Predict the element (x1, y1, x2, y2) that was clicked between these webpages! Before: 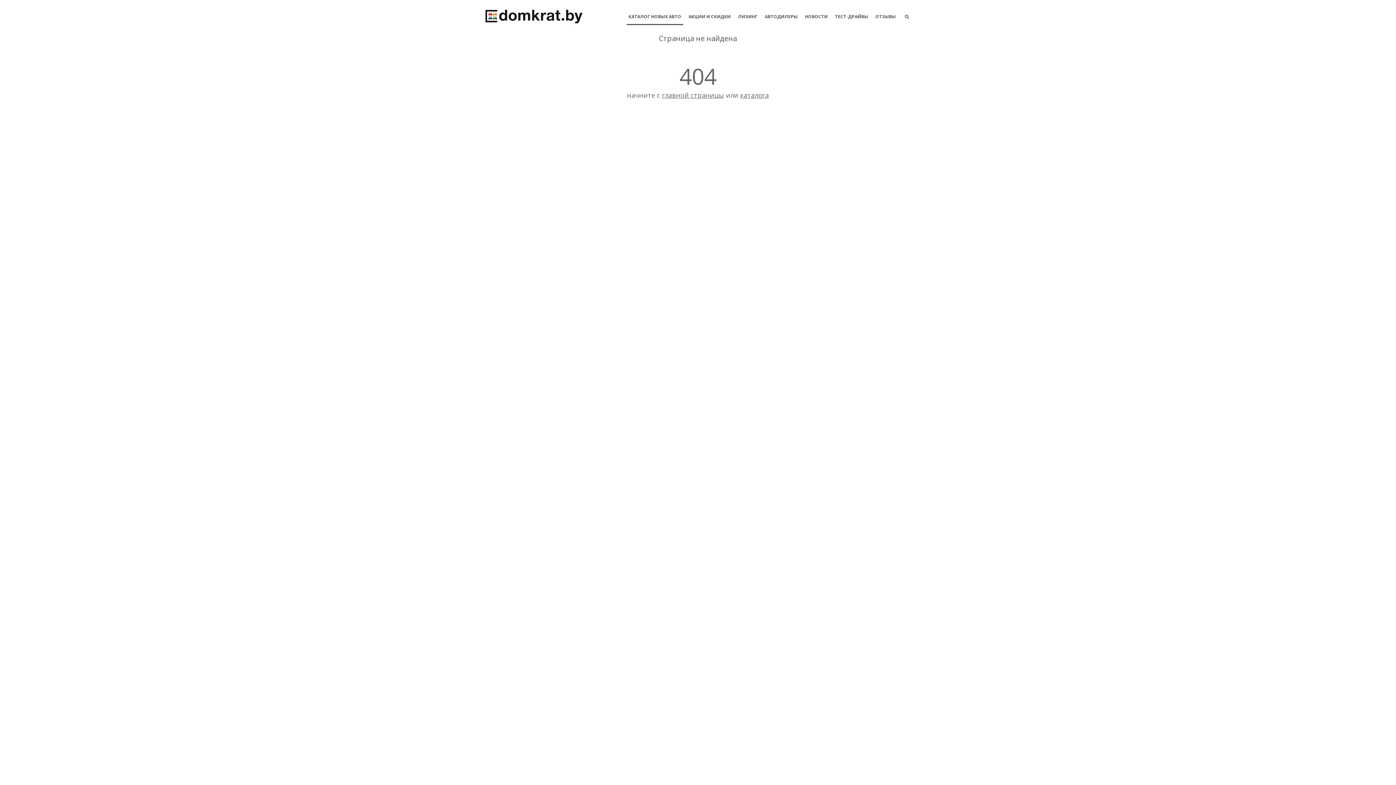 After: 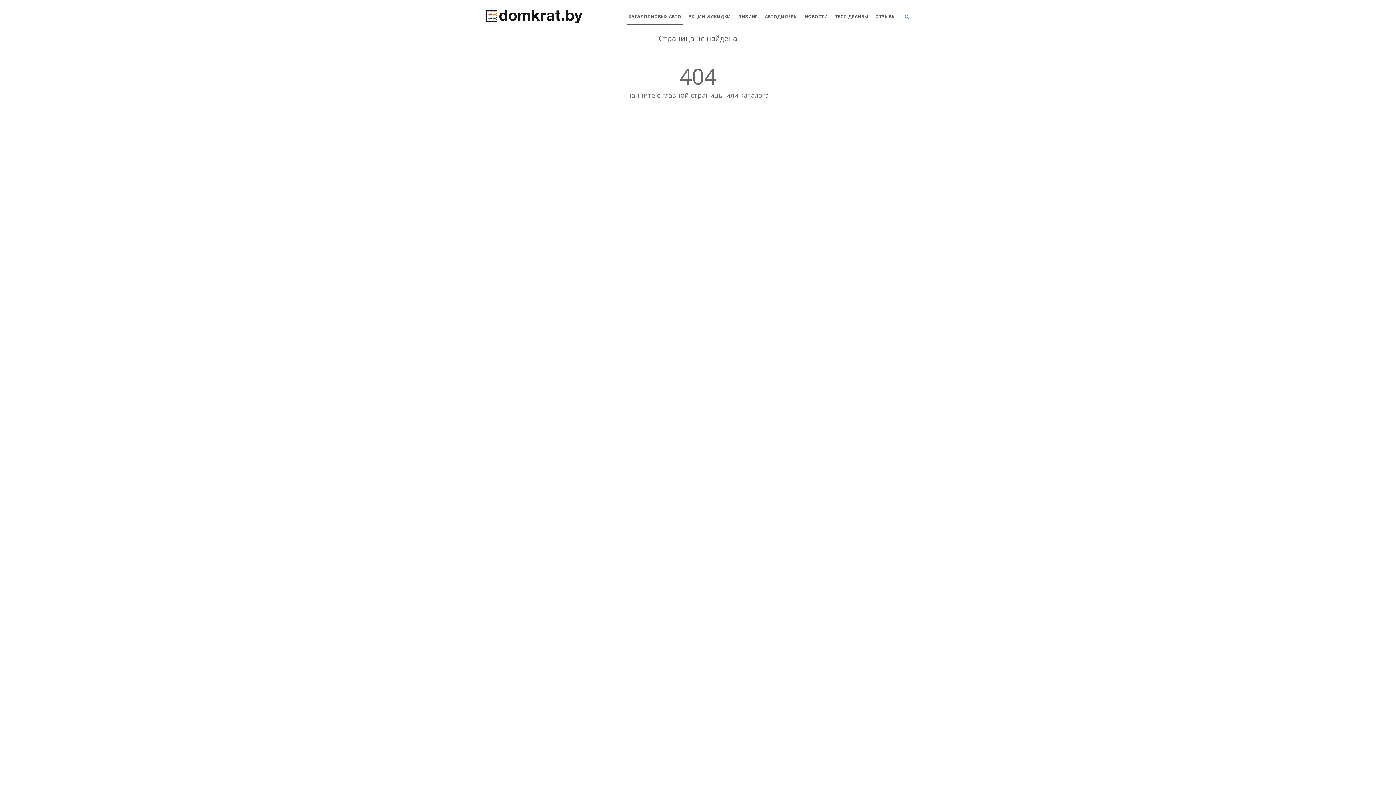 Action: bbox: (901, 9, 910, 24)